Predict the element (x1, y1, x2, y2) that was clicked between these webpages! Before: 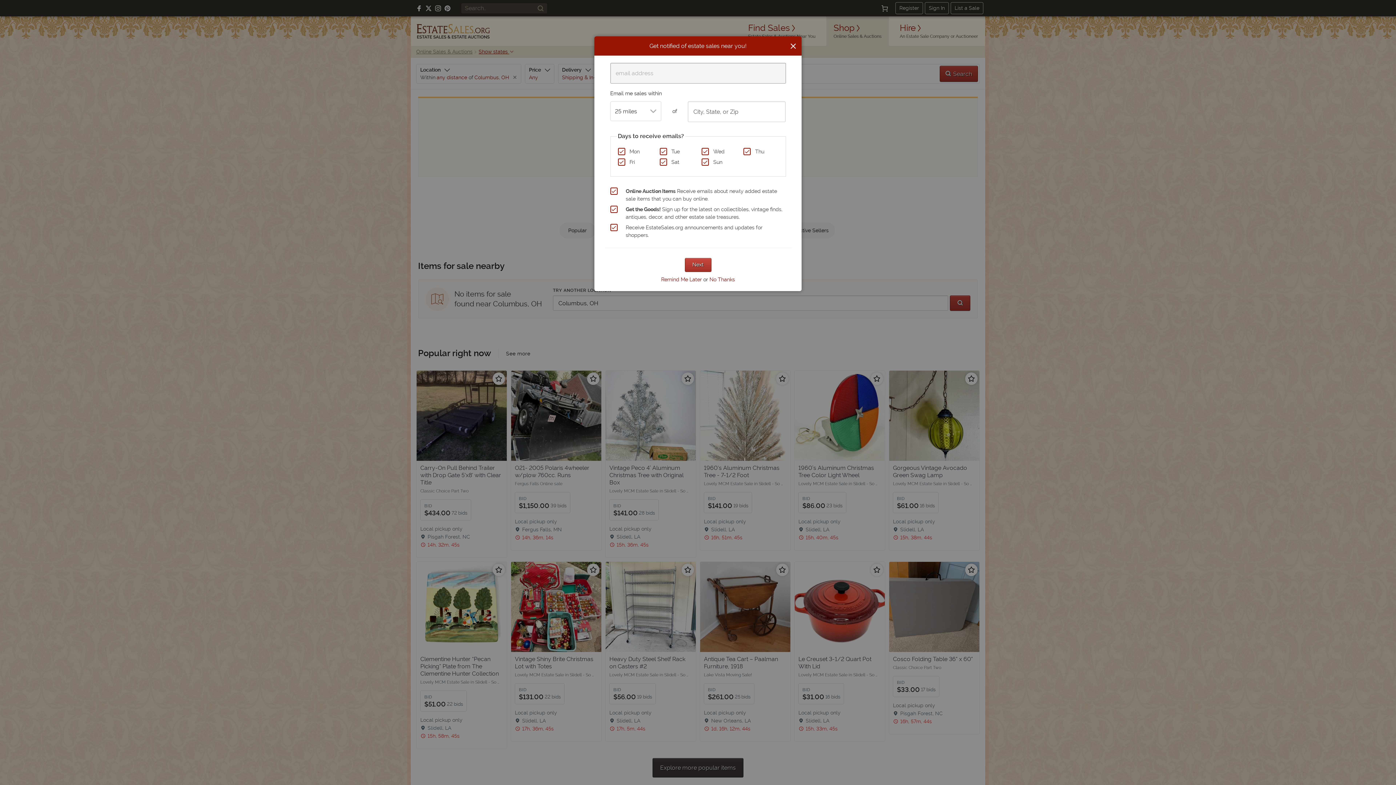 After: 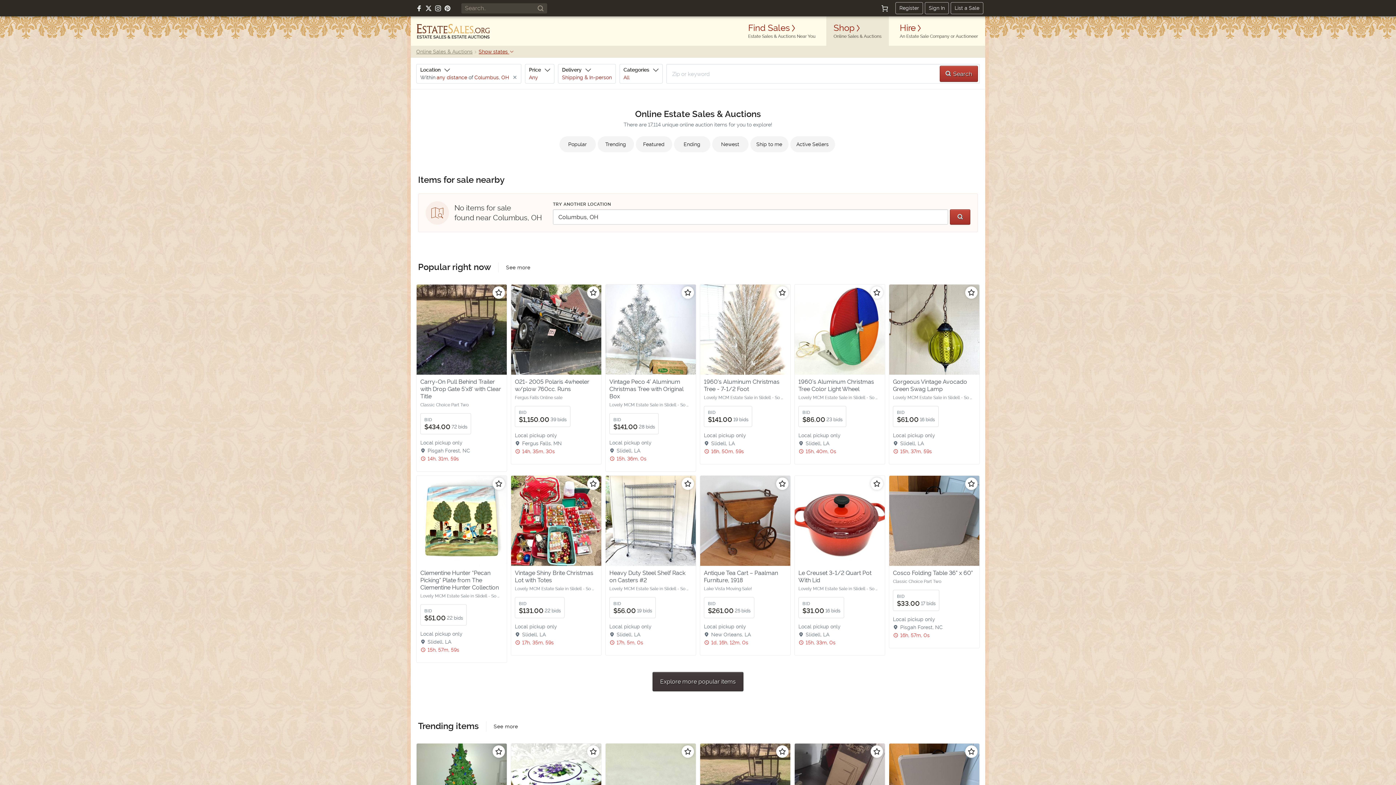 Action: bbox: (661, 276, 702, 282) label: Remind Me Later